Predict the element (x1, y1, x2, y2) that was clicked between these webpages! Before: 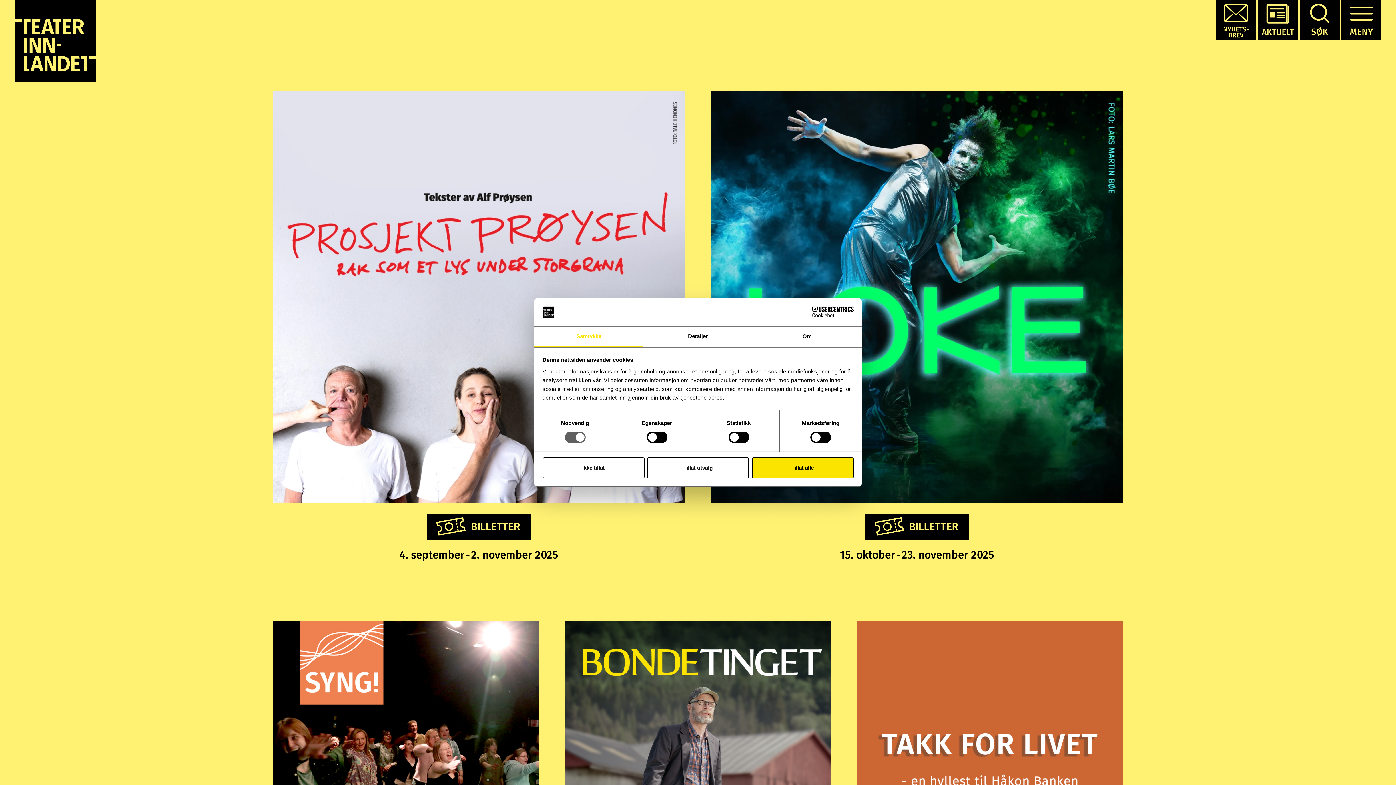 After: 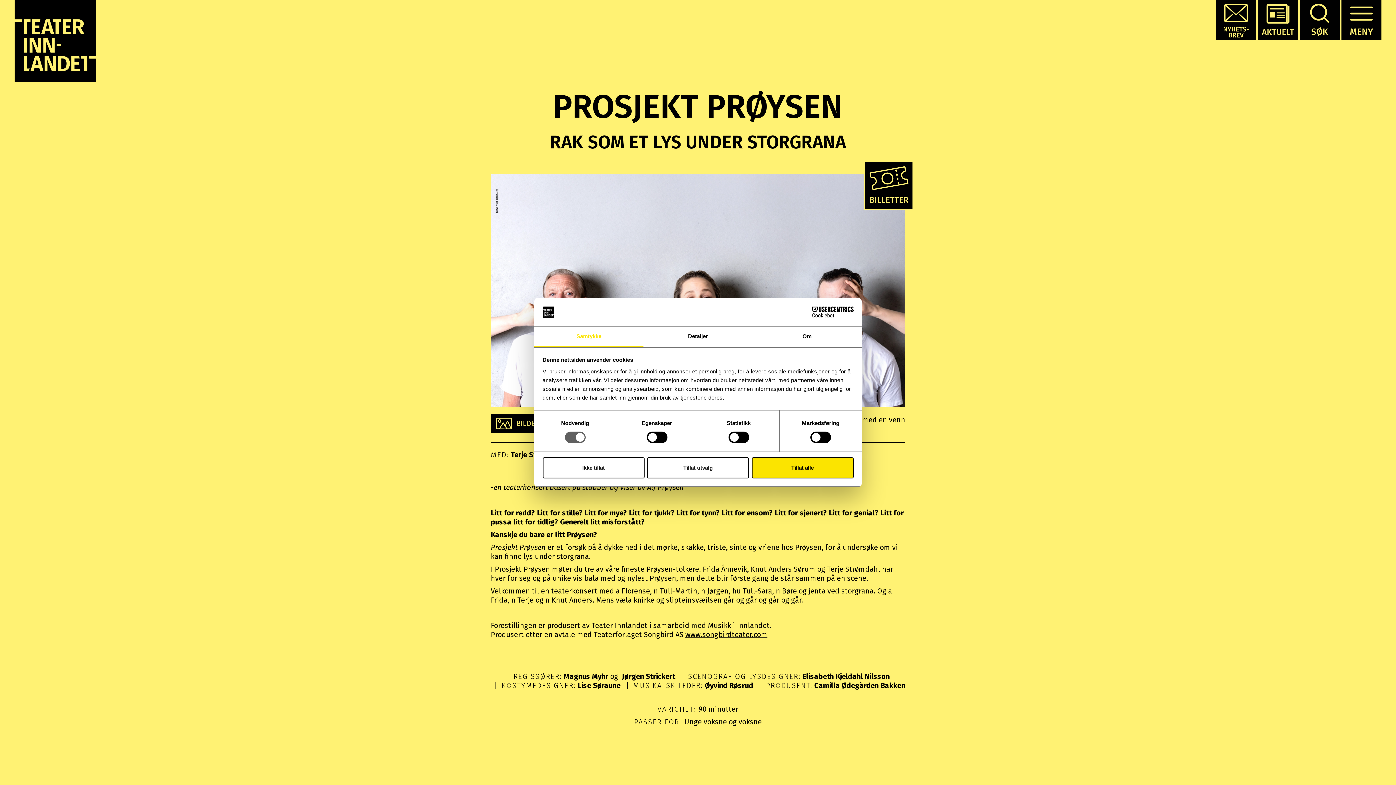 Action: bbox: (272, 292, 685, 301)